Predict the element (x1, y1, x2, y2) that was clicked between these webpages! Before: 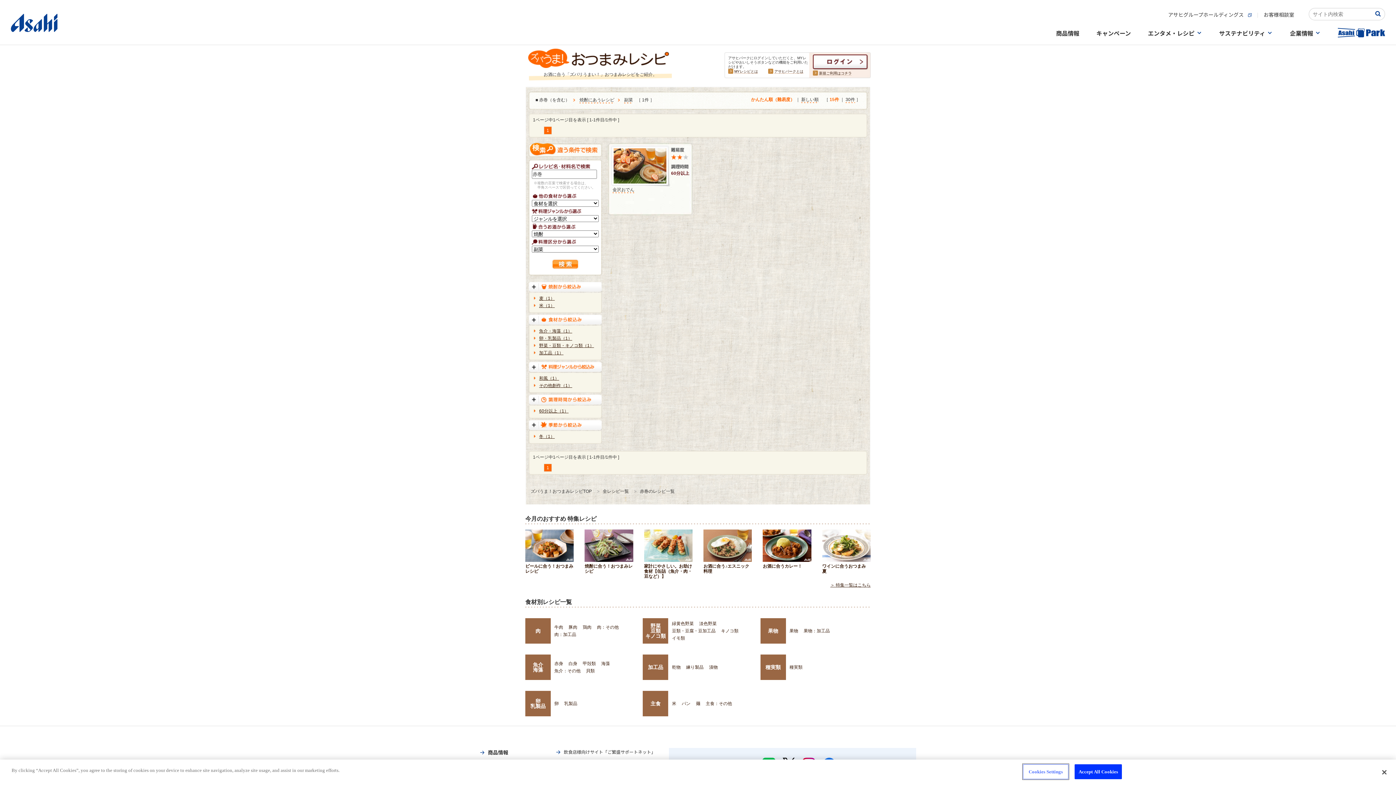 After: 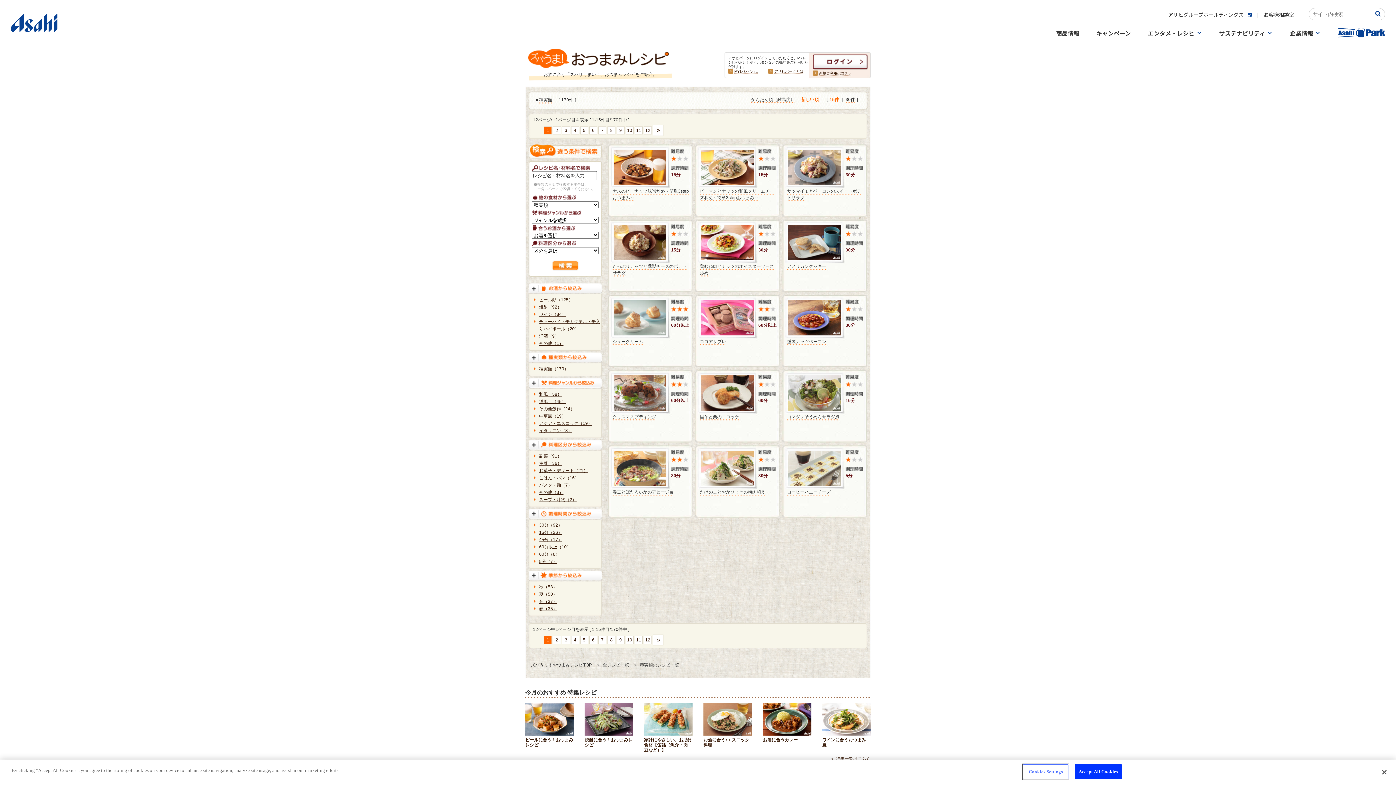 Action: bbox: (760, 654, 786, 680) label: 種実類